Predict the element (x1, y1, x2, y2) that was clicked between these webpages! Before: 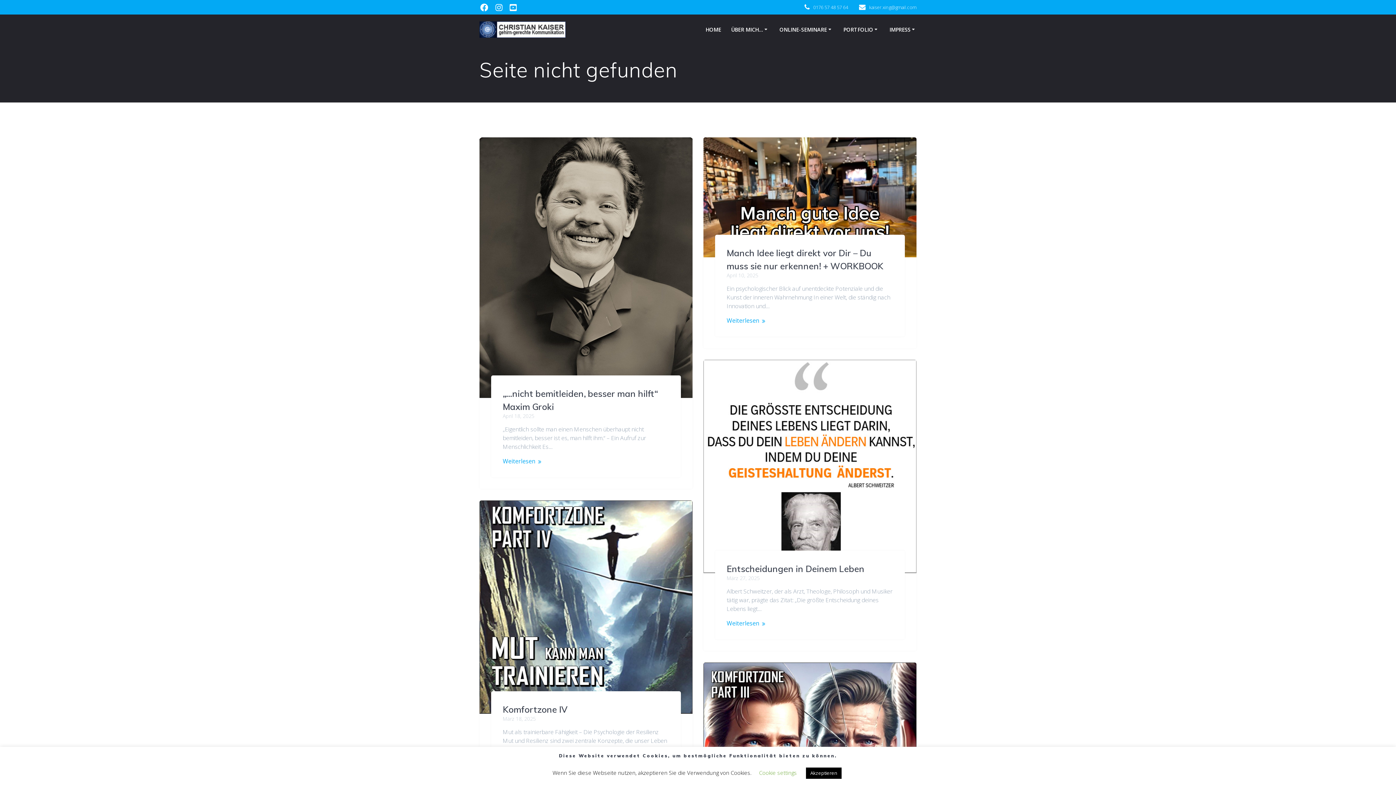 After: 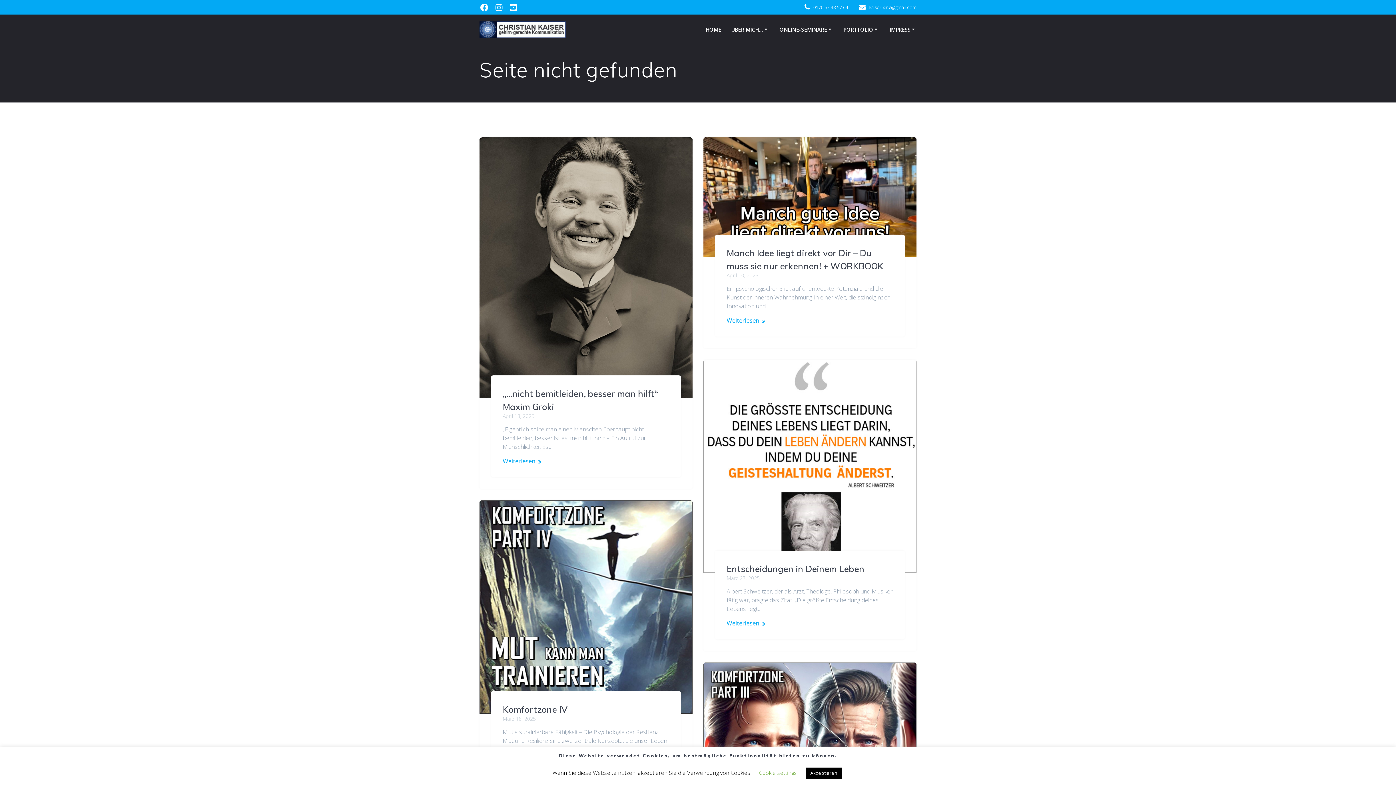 Action: bbox: (506, 2, 520, 12)